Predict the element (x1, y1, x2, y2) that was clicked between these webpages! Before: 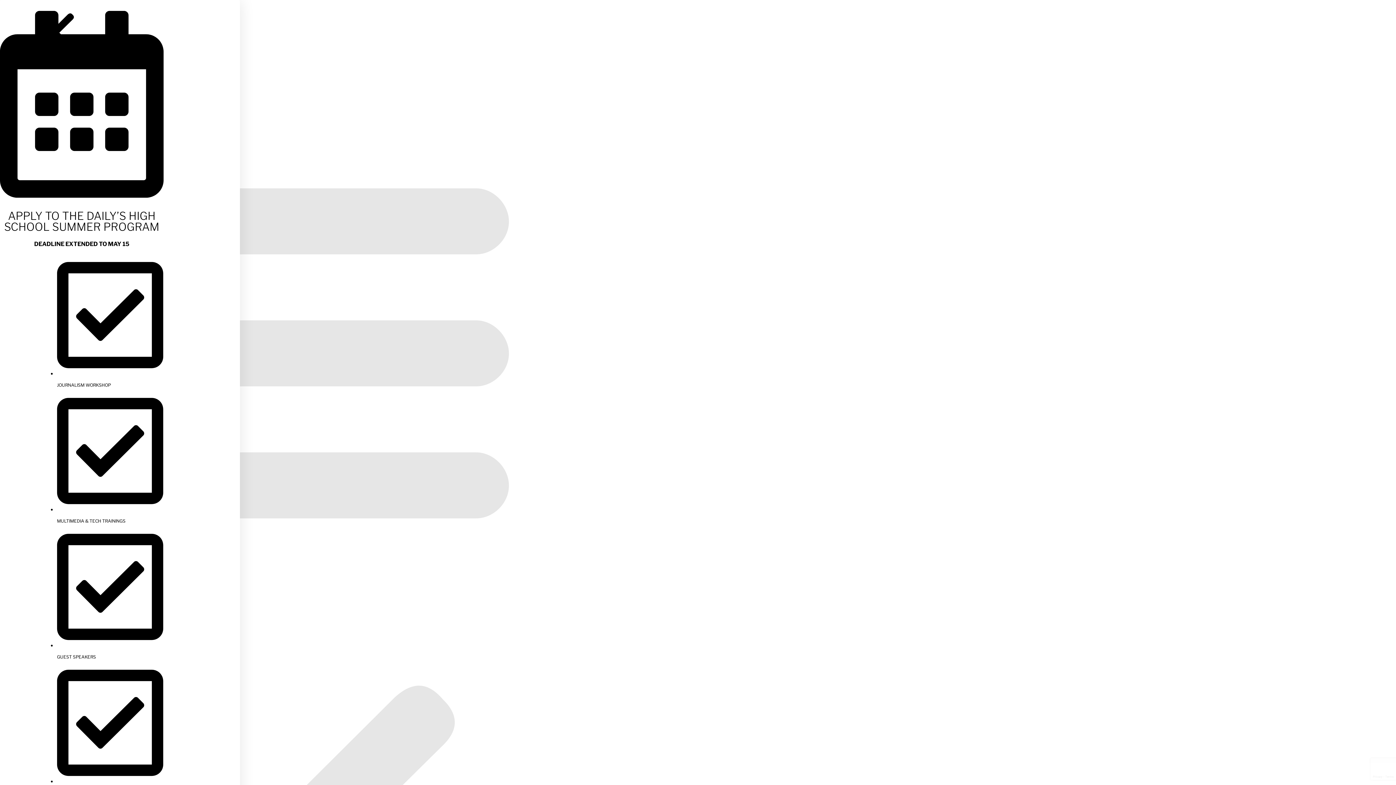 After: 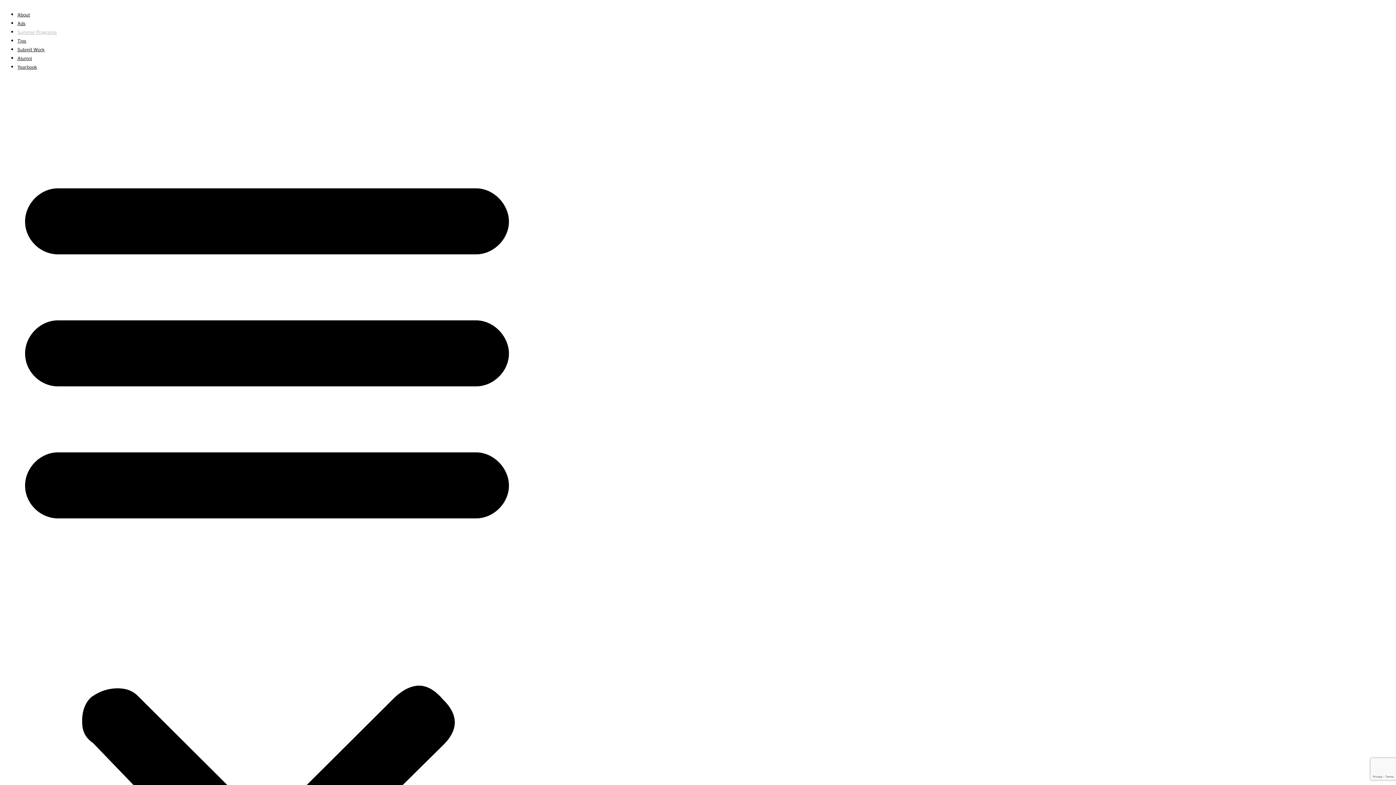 Action: label: Close bbox: (0, 5, 109, 60)